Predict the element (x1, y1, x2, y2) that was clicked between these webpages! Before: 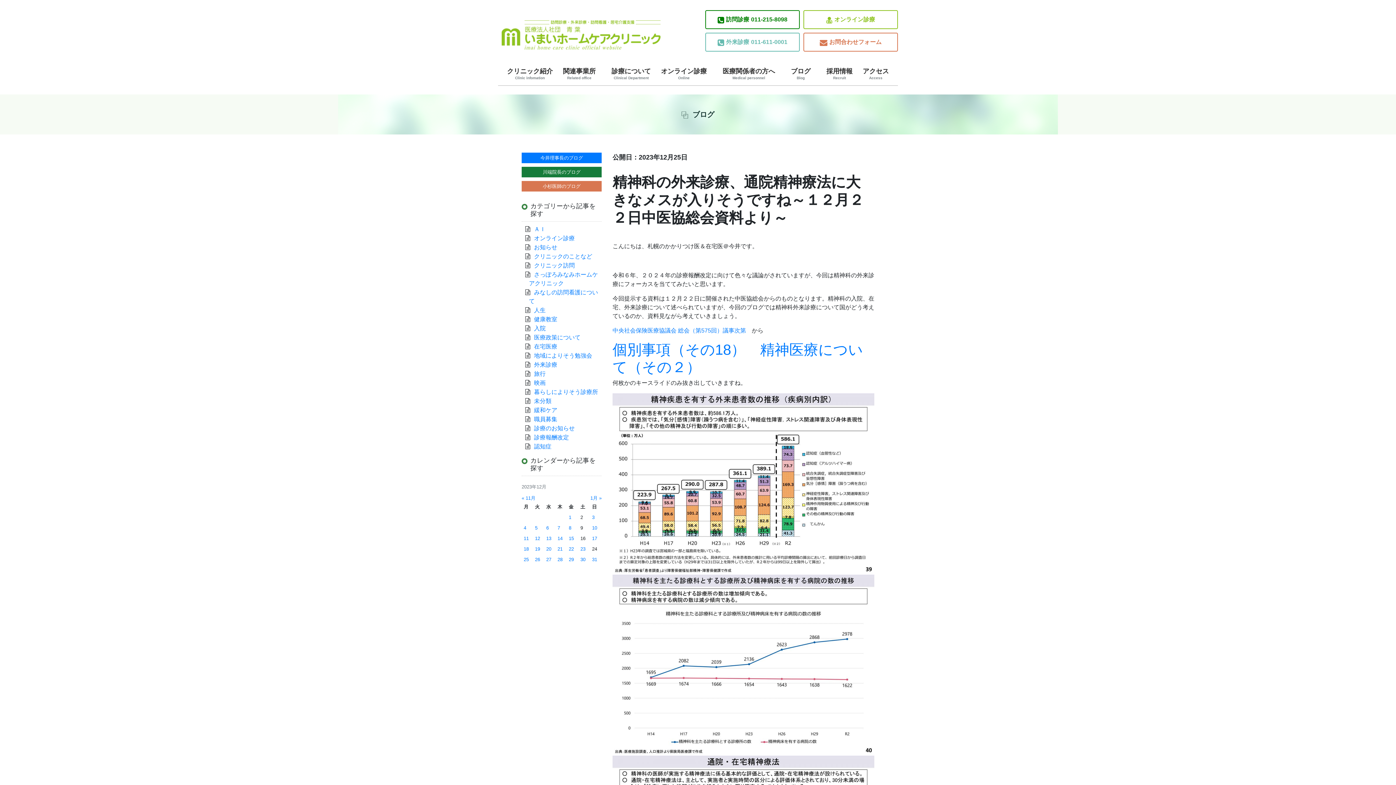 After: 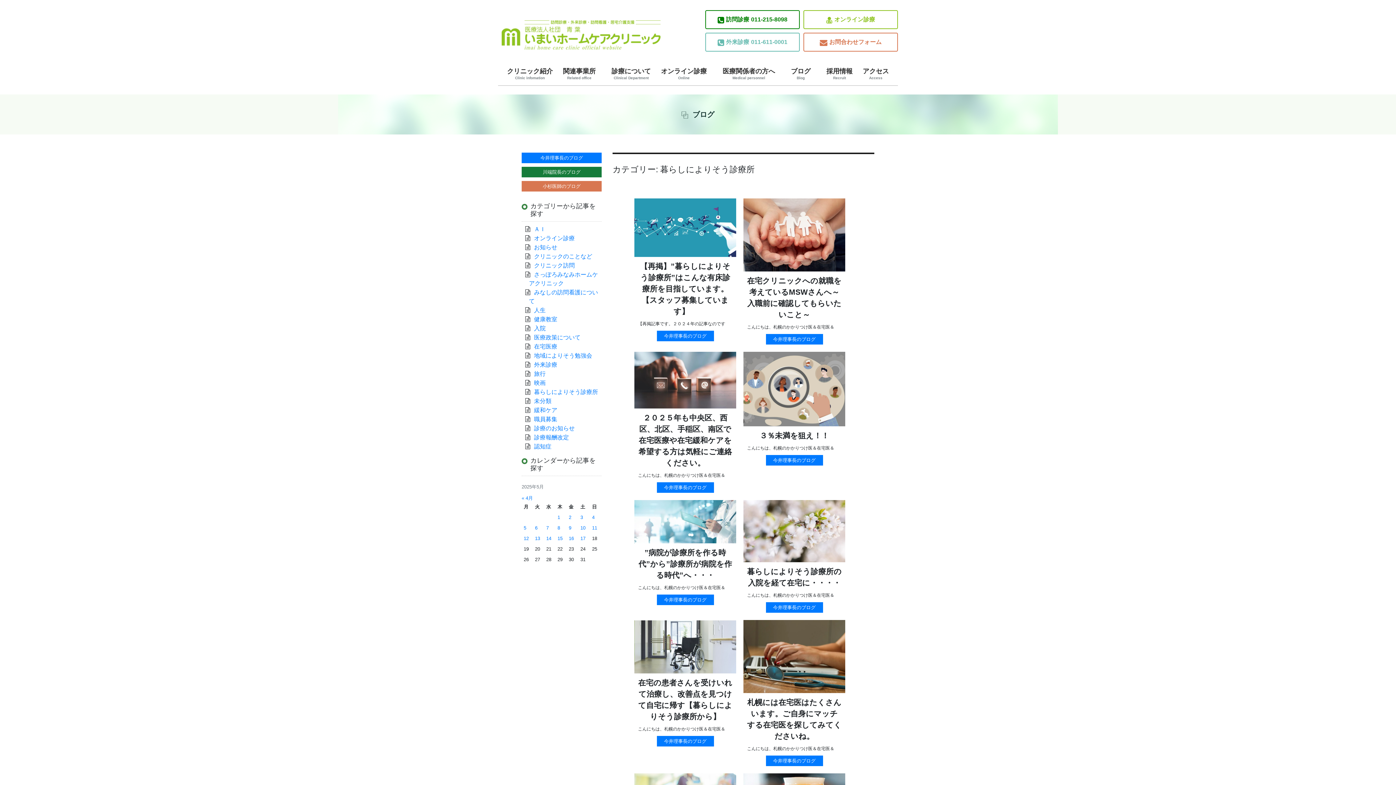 Action: bbox: (534, 389, 598, 395) label: 暮らしによりそう診療所